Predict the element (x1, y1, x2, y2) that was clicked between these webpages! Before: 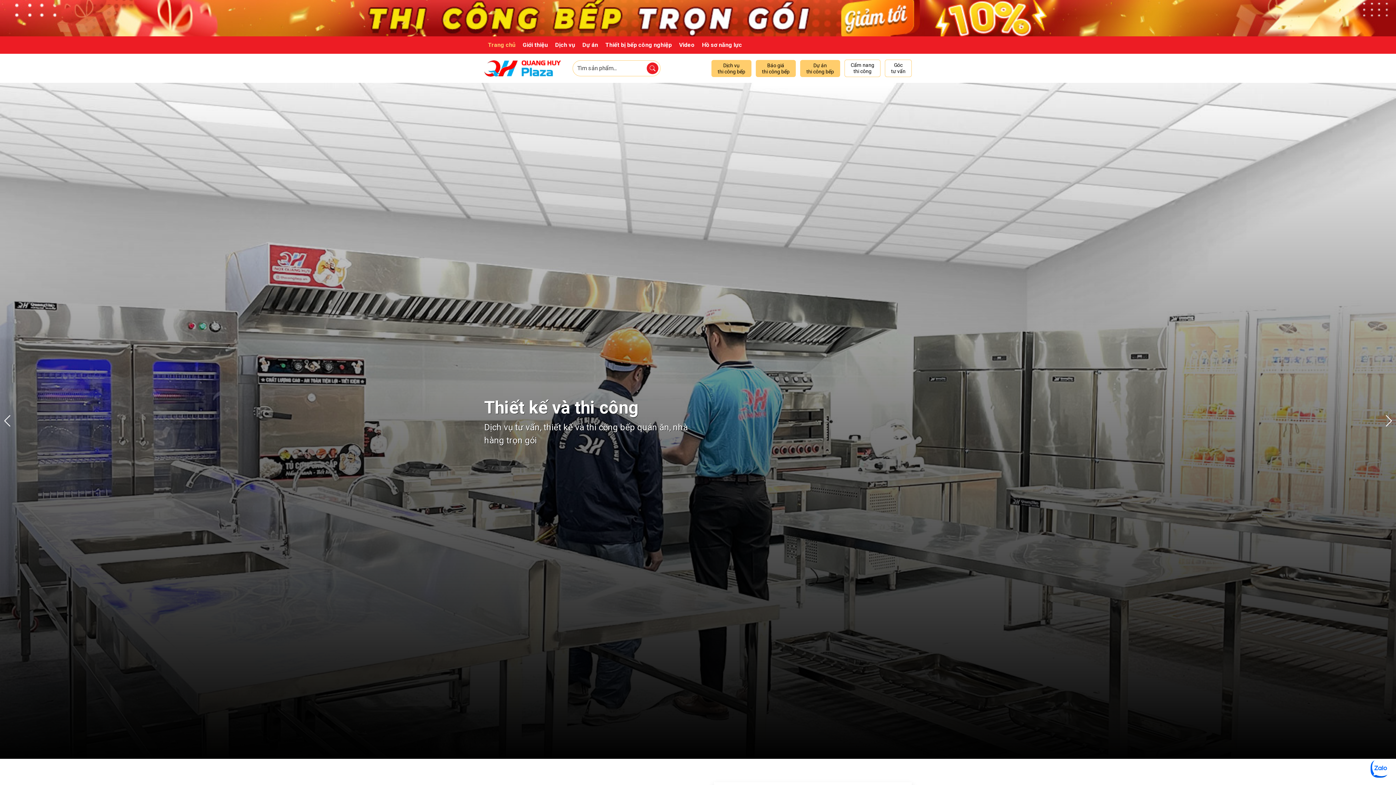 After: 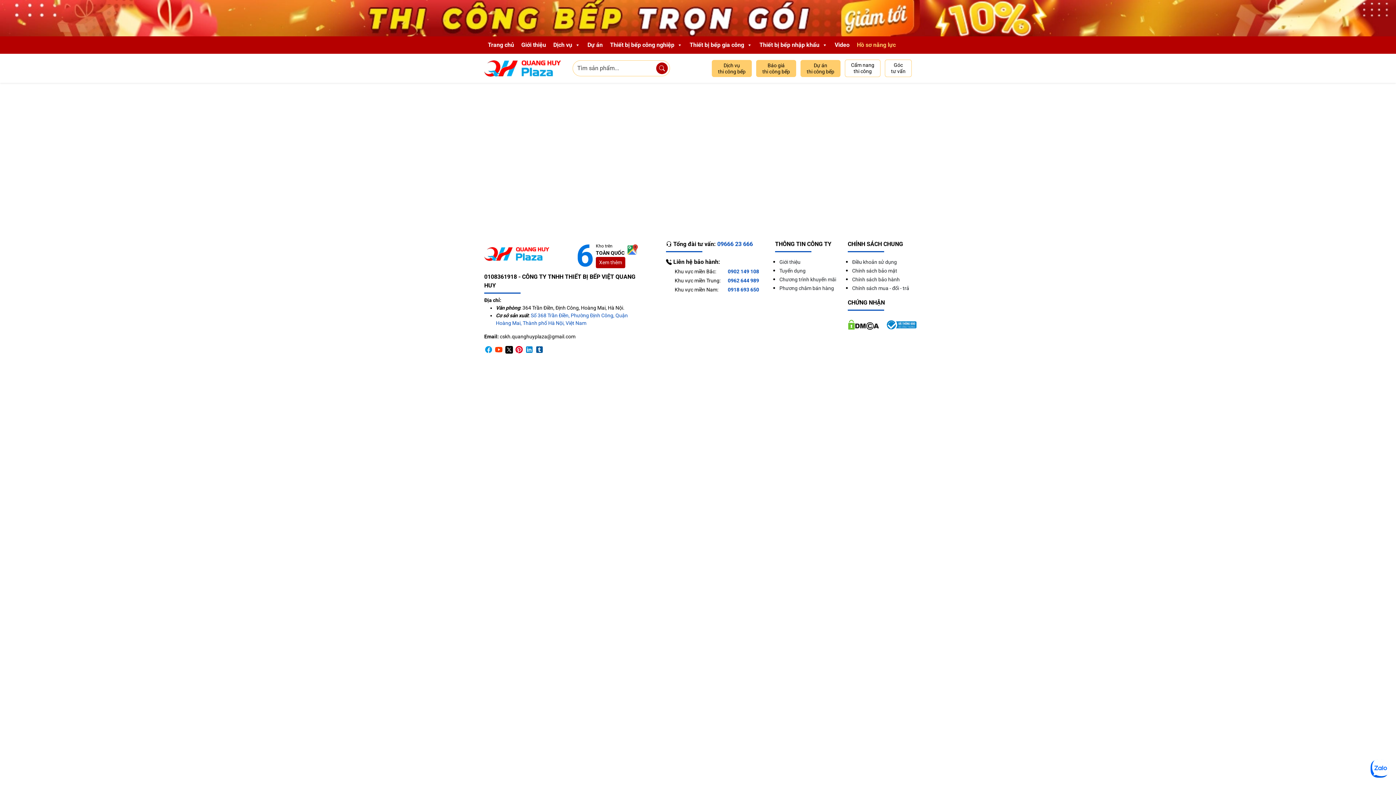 Action: bbox: (698, 36, 745, 53) label: Hồ sơ năng lực